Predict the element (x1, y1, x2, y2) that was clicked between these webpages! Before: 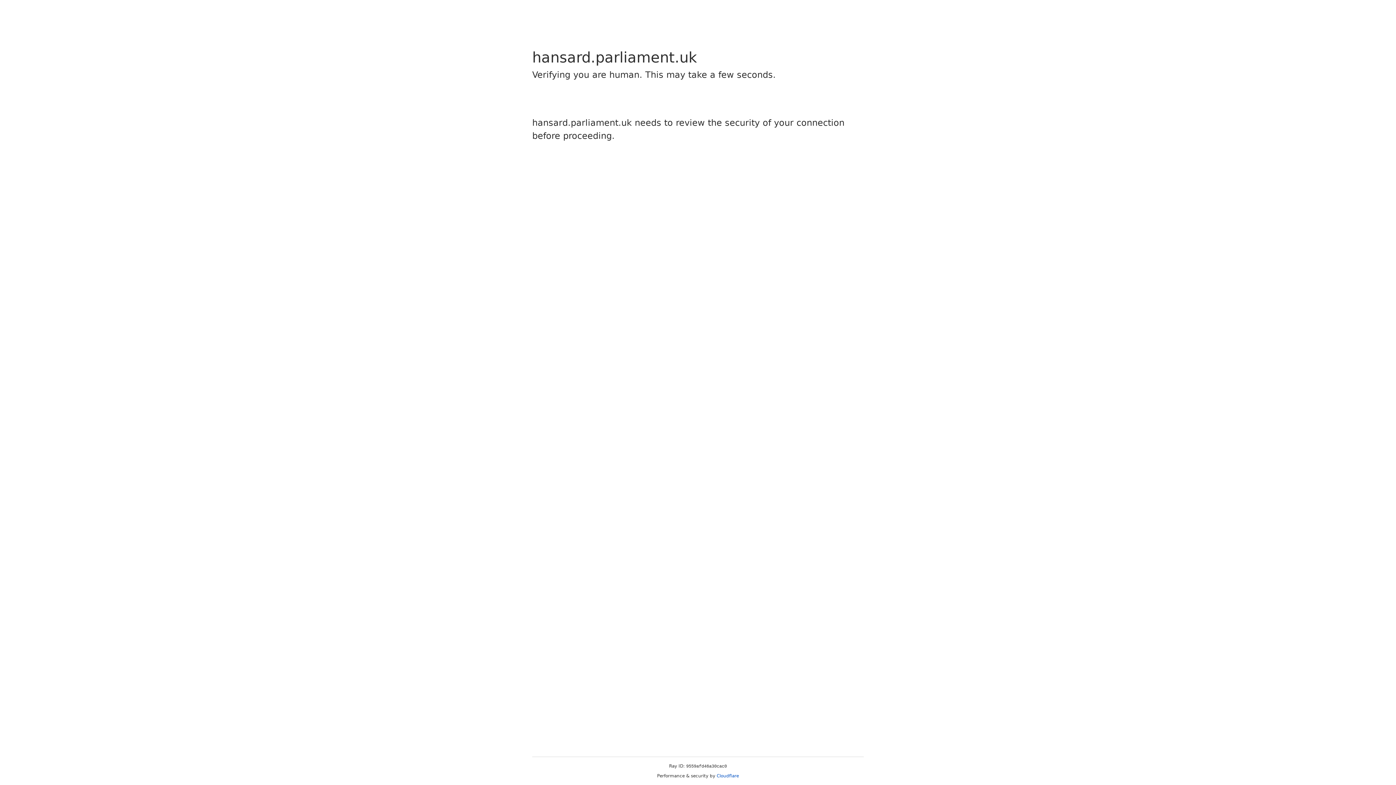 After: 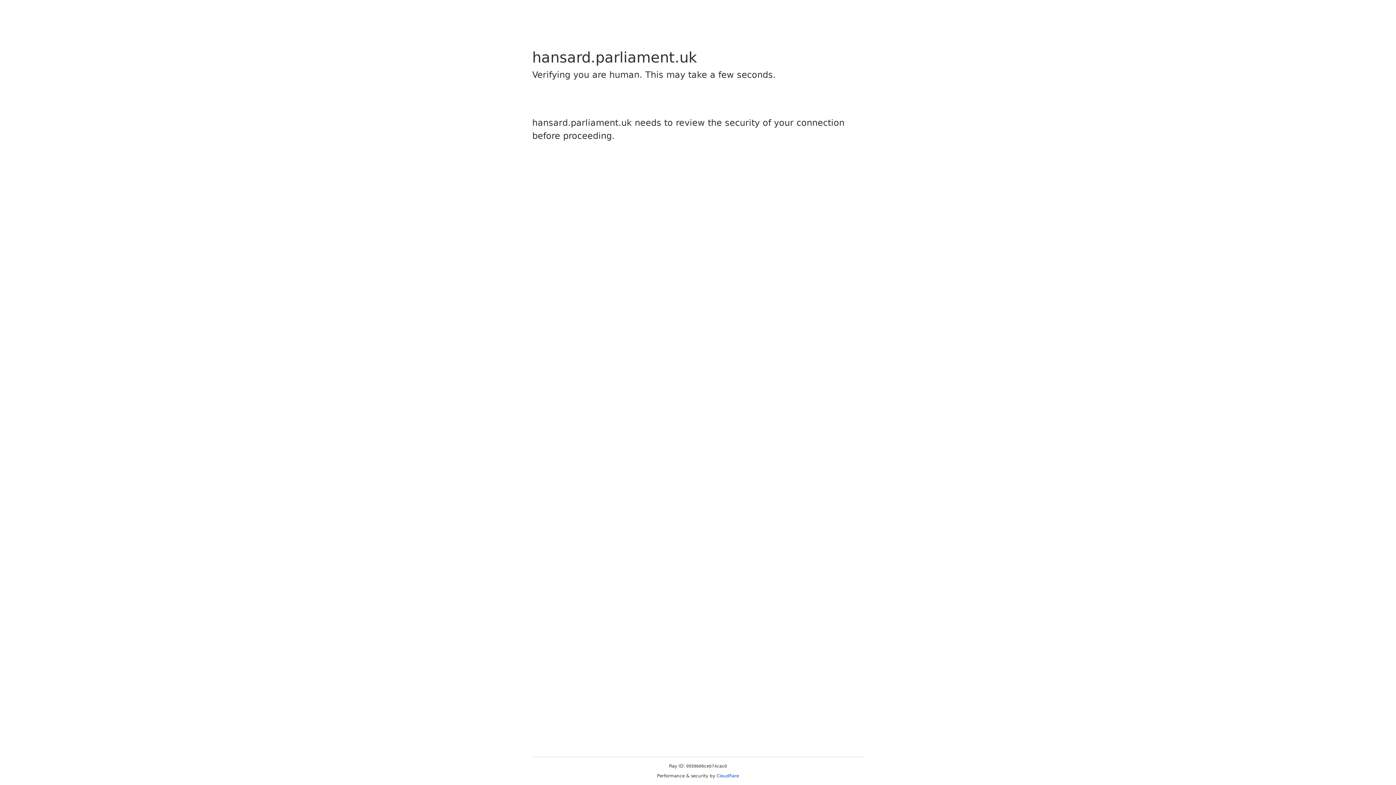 Action: bbox: (716, 773, 739, 778) label: Cloudflare